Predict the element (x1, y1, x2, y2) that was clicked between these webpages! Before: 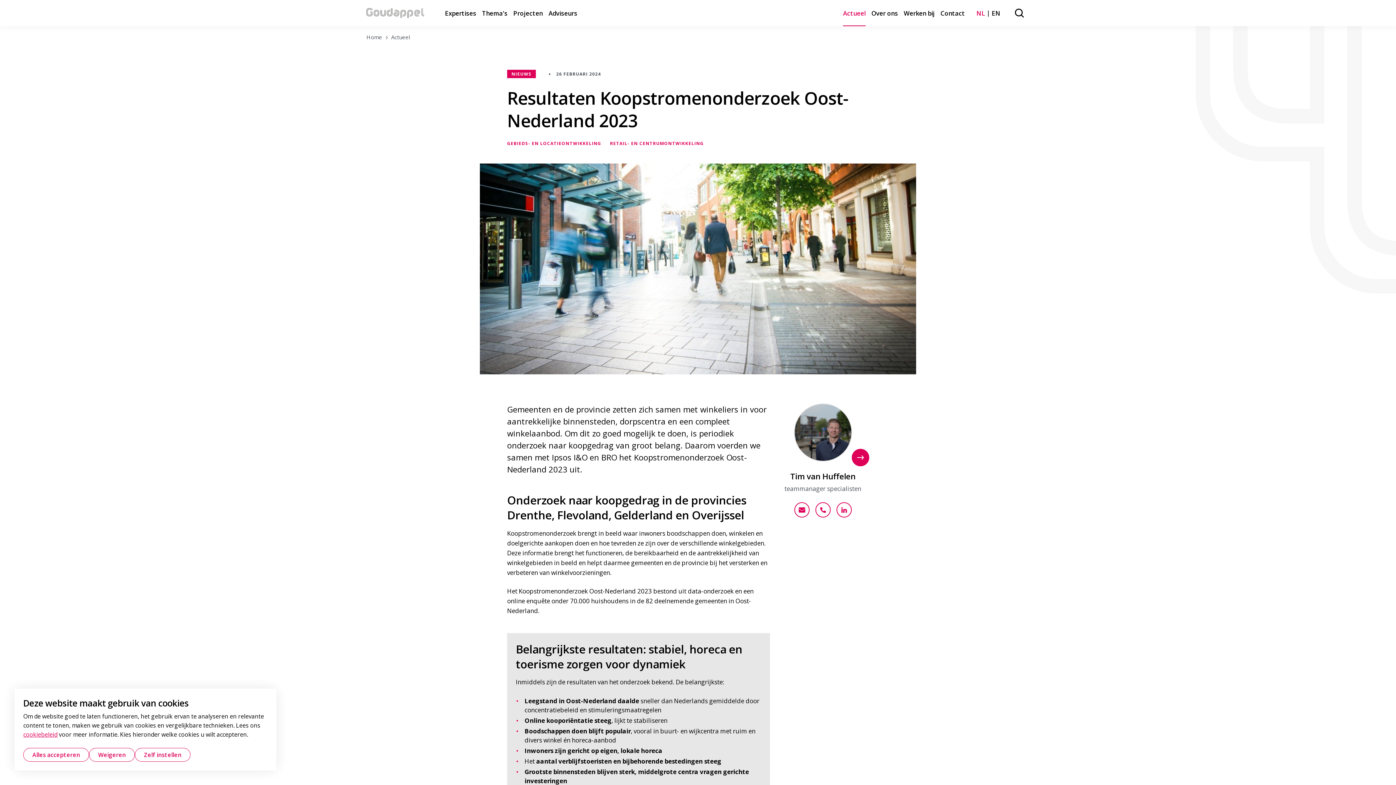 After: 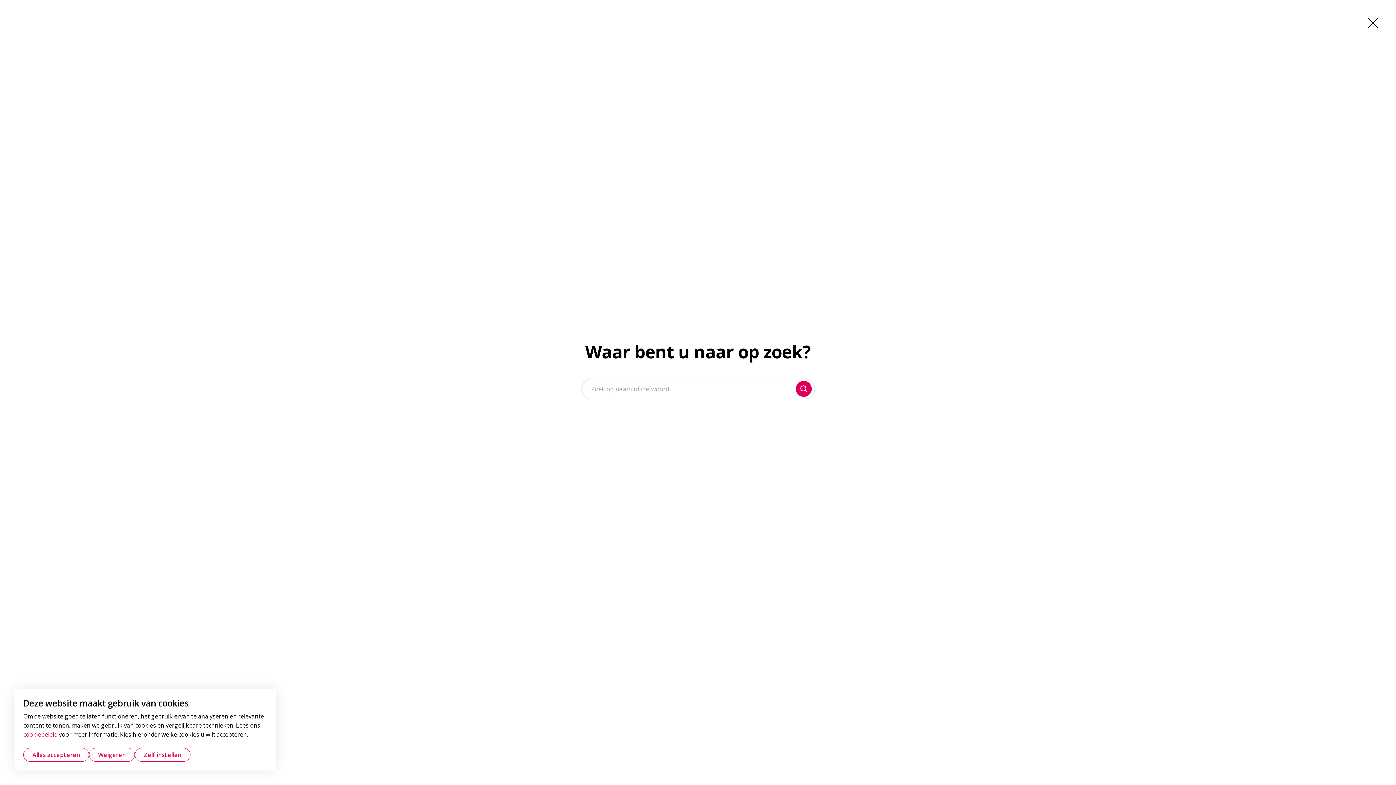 Action: bbox: (1009, 0, 1029, 26) label: Zoeken